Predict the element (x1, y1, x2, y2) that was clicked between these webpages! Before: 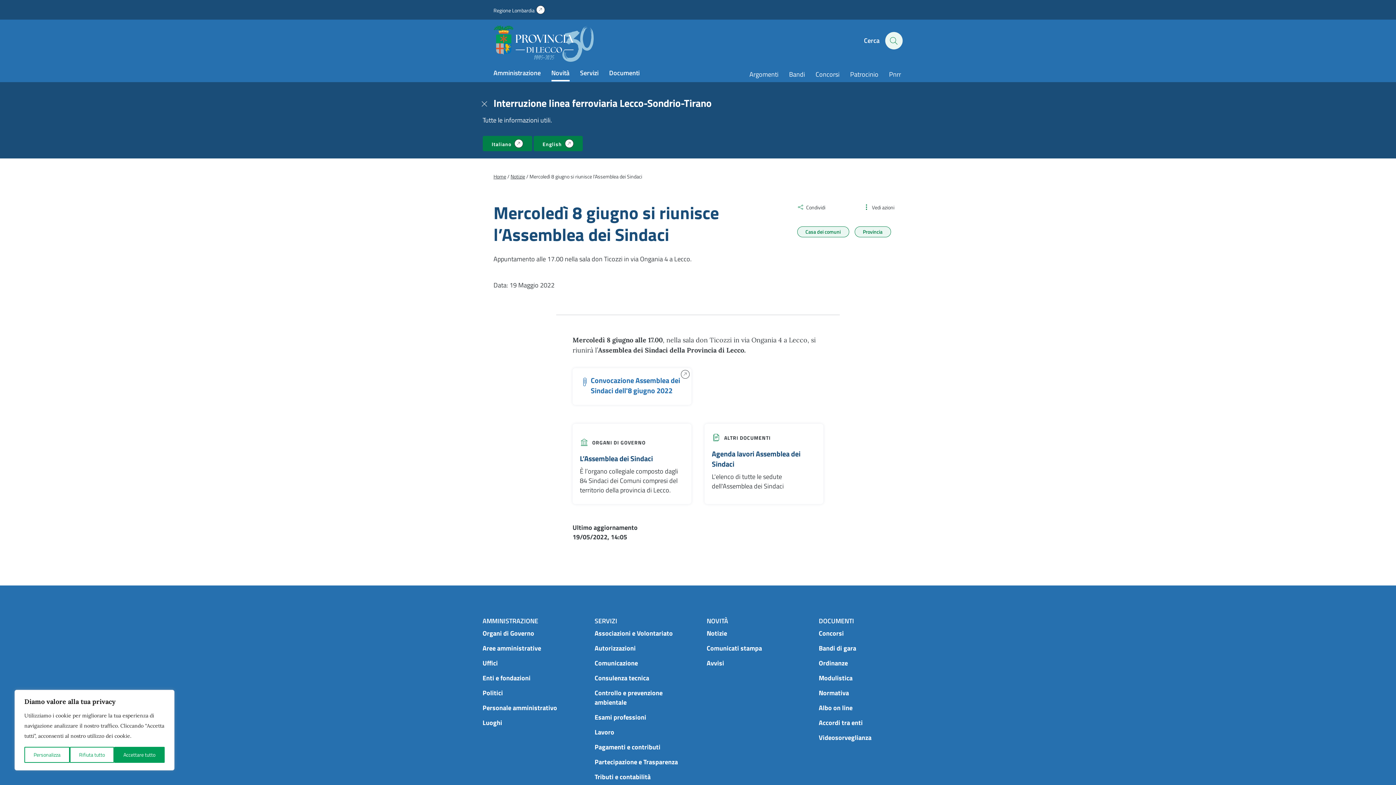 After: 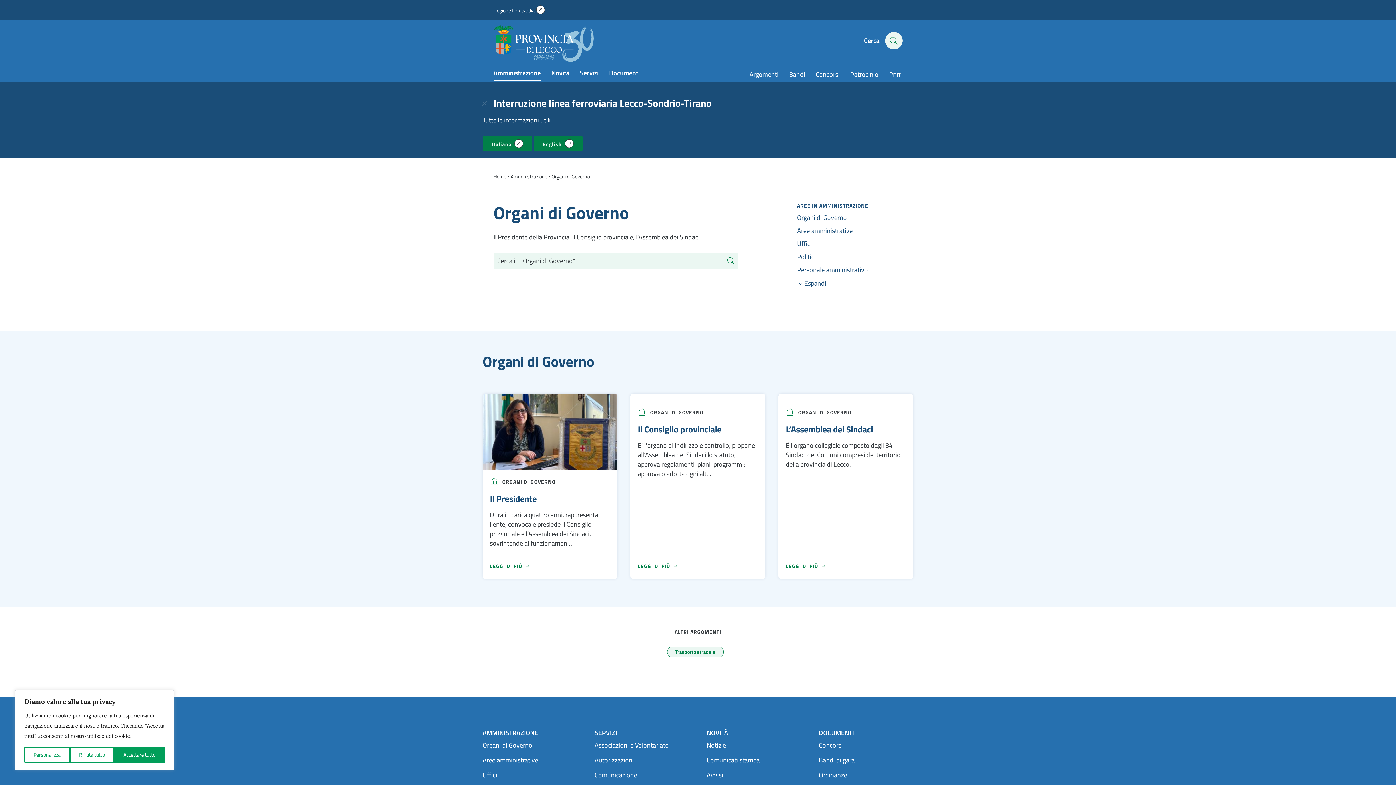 Action: label: Organi di Governo bbox: (482, 628, 534, 638)